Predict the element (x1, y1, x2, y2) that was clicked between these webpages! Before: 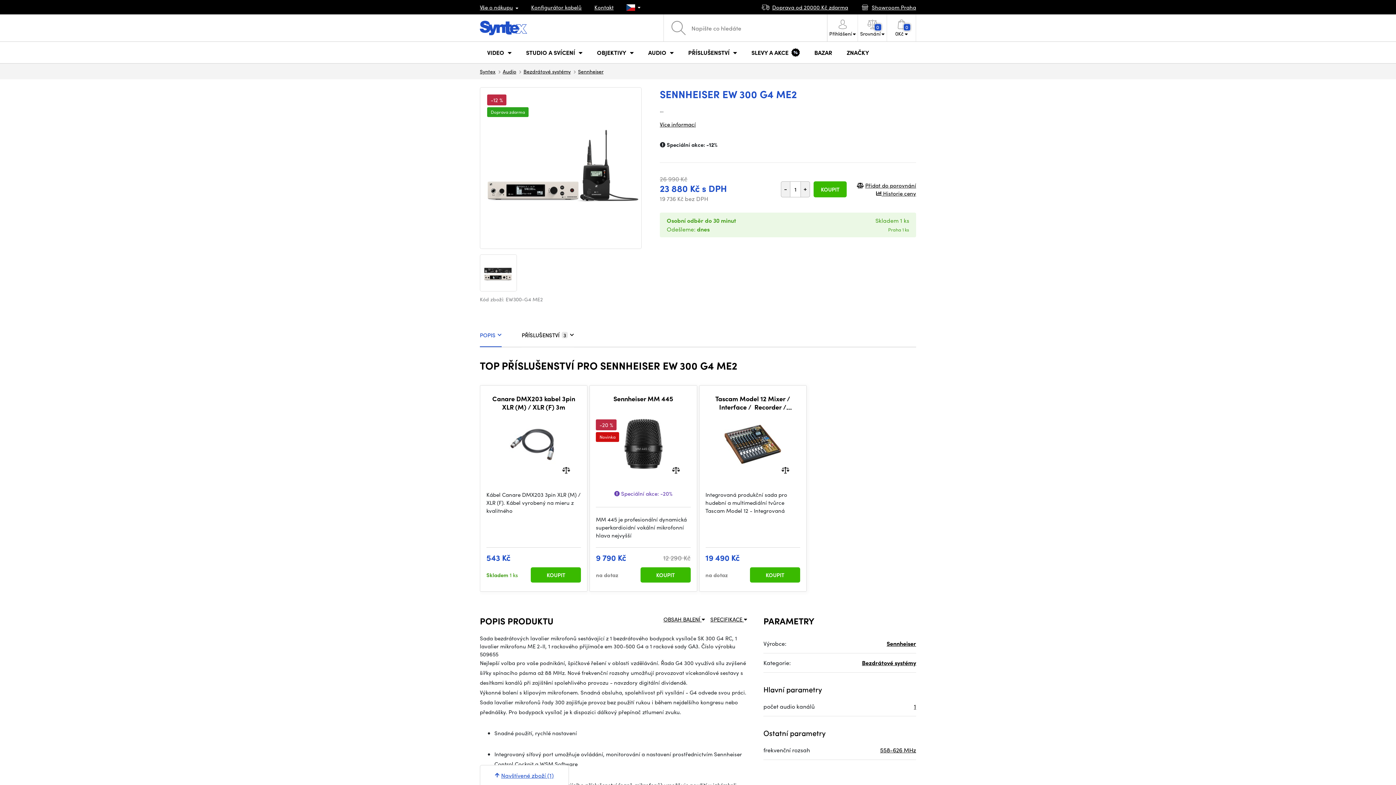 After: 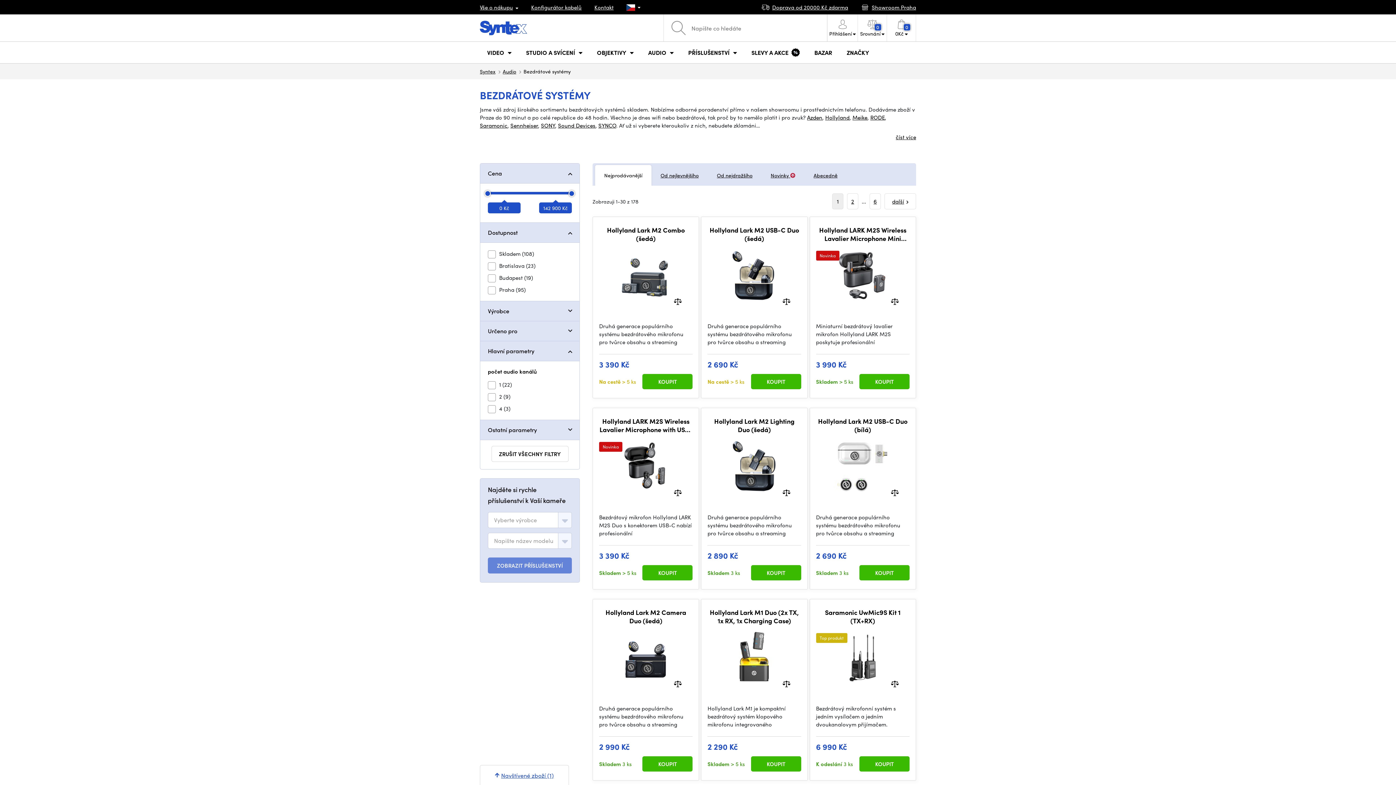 Action: bbox: (523, 67, 570, 74) label: Bezdrátové systémy